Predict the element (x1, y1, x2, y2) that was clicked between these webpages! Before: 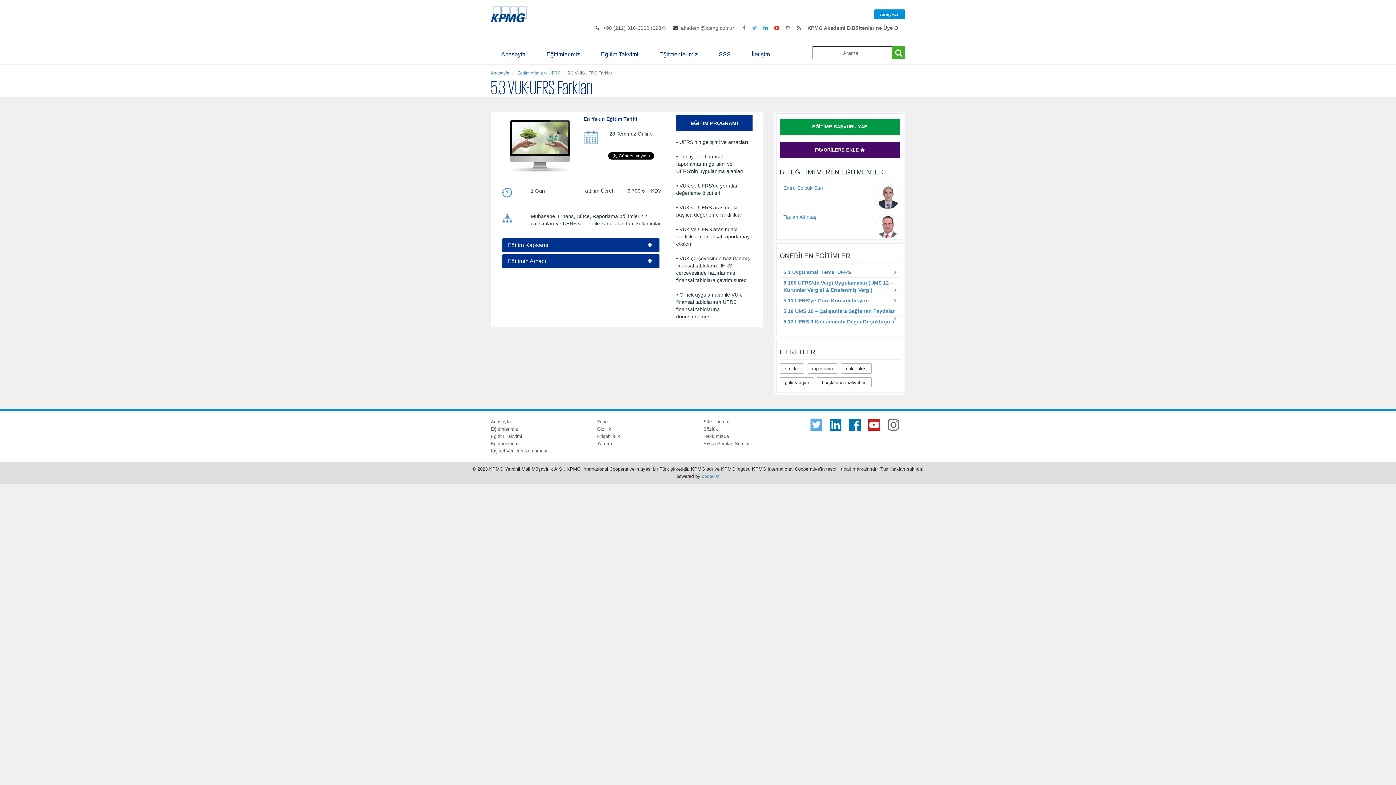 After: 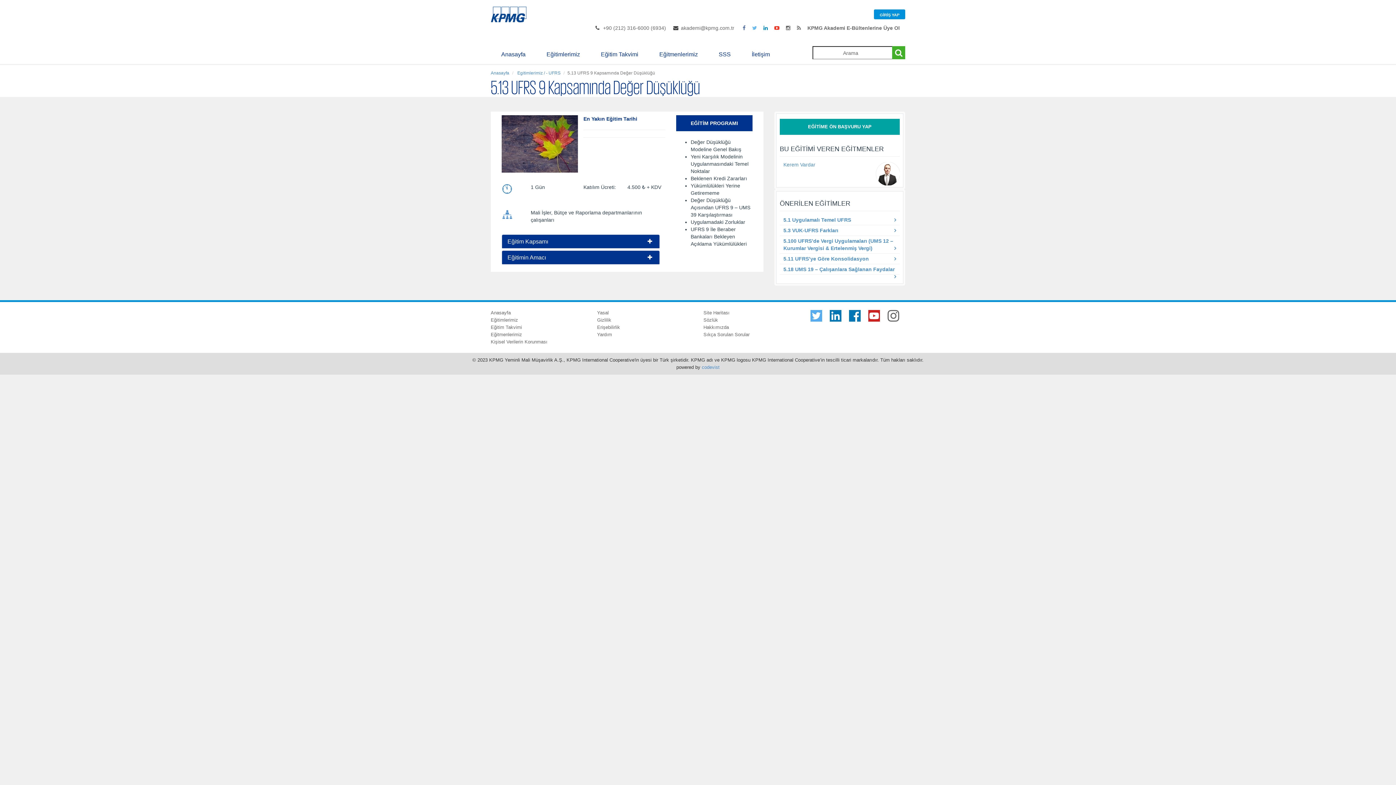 Action: label: 5.13 UFRS 9 Kapsamında Değer Düşüklüğü bbox: (780, 316, 900, 327)